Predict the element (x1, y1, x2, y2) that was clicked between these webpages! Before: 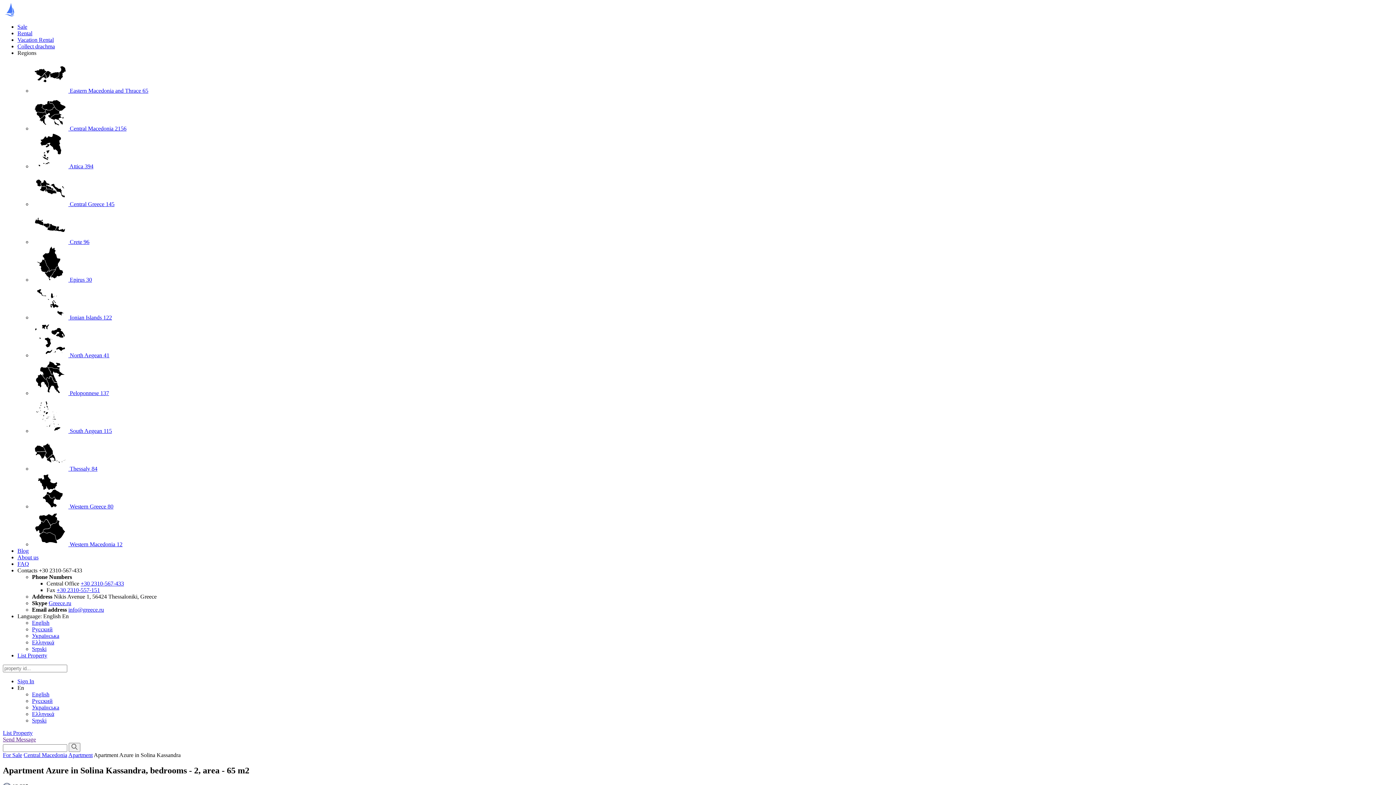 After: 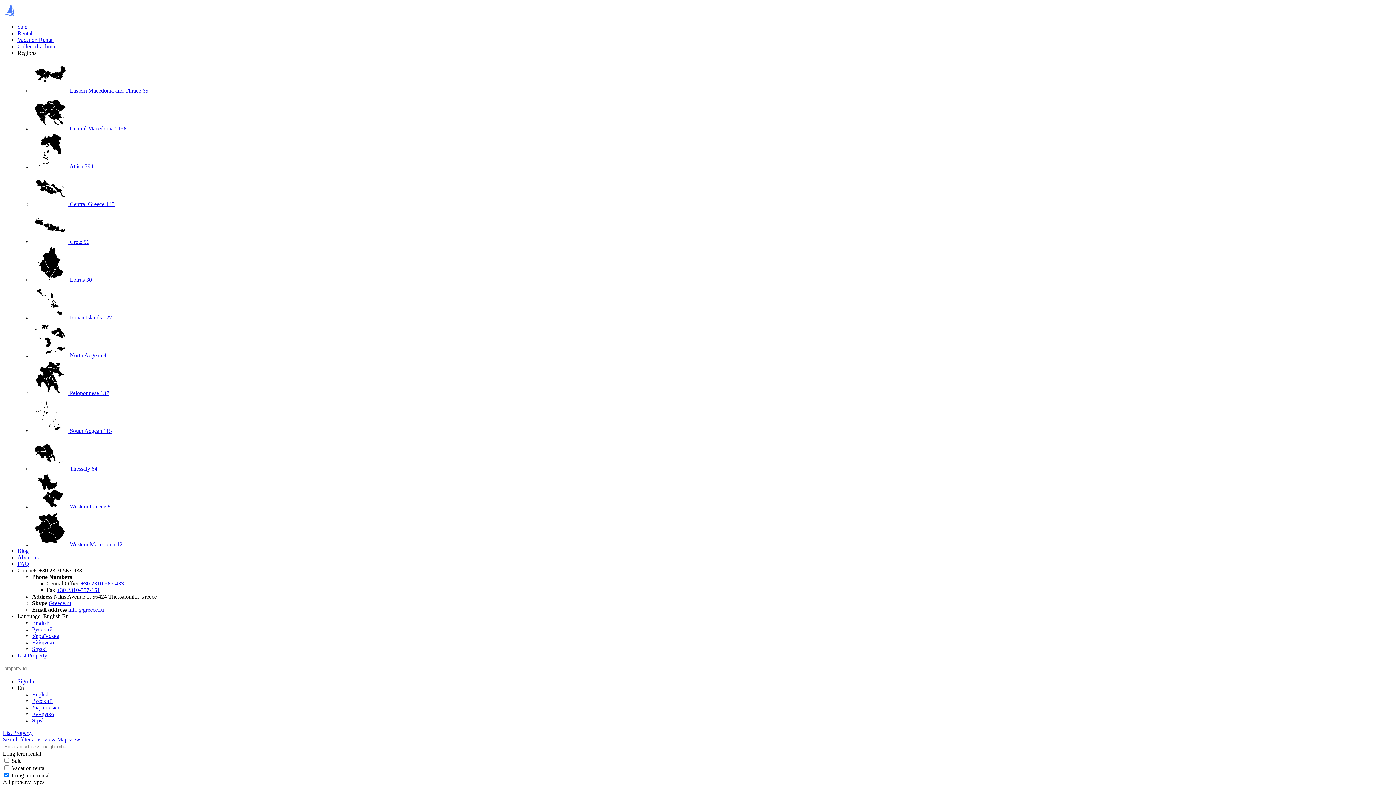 Action: bbox: (17, 30, 32, 36) label: Rental